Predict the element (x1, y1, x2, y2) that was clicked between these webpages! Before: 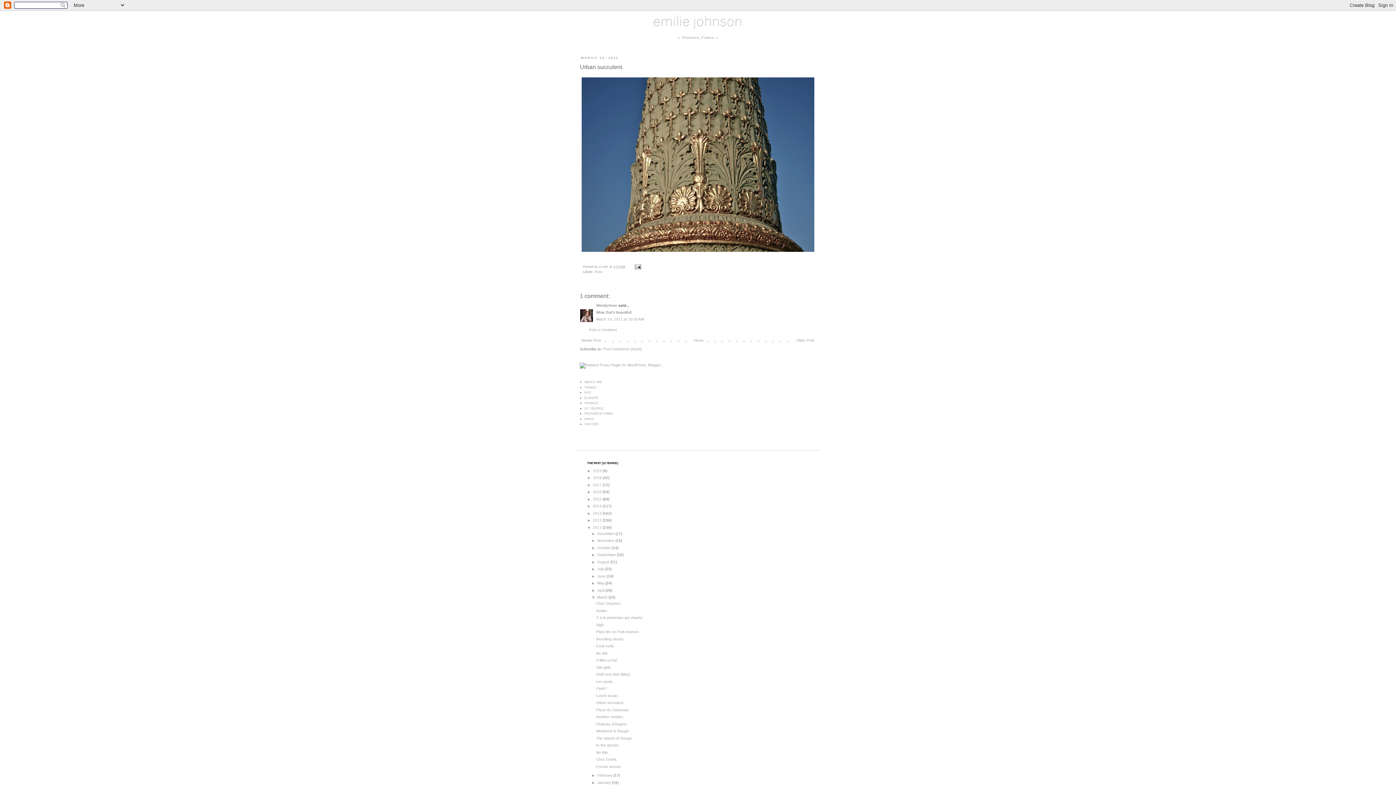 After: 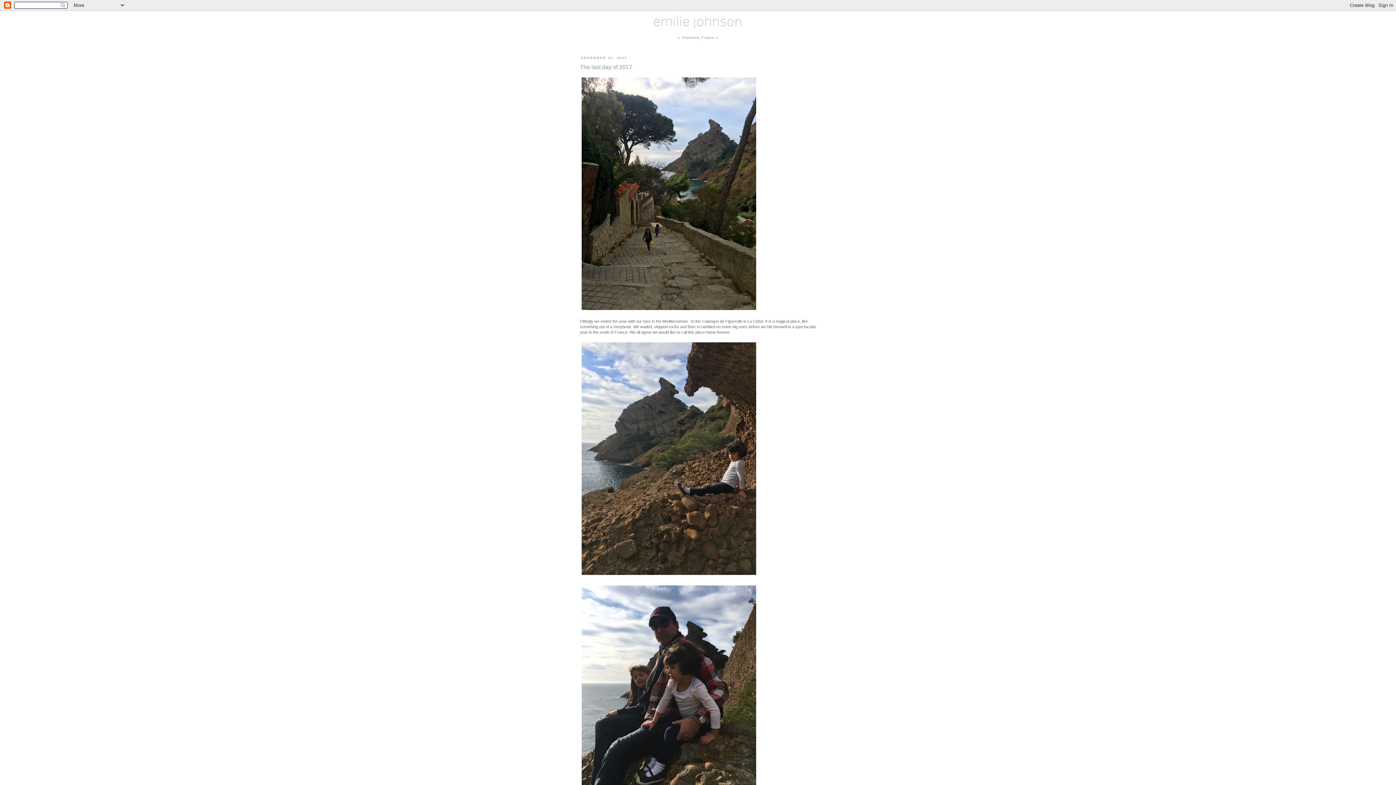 Action: bbox: (593, 483, 602, 487) label: 2017 